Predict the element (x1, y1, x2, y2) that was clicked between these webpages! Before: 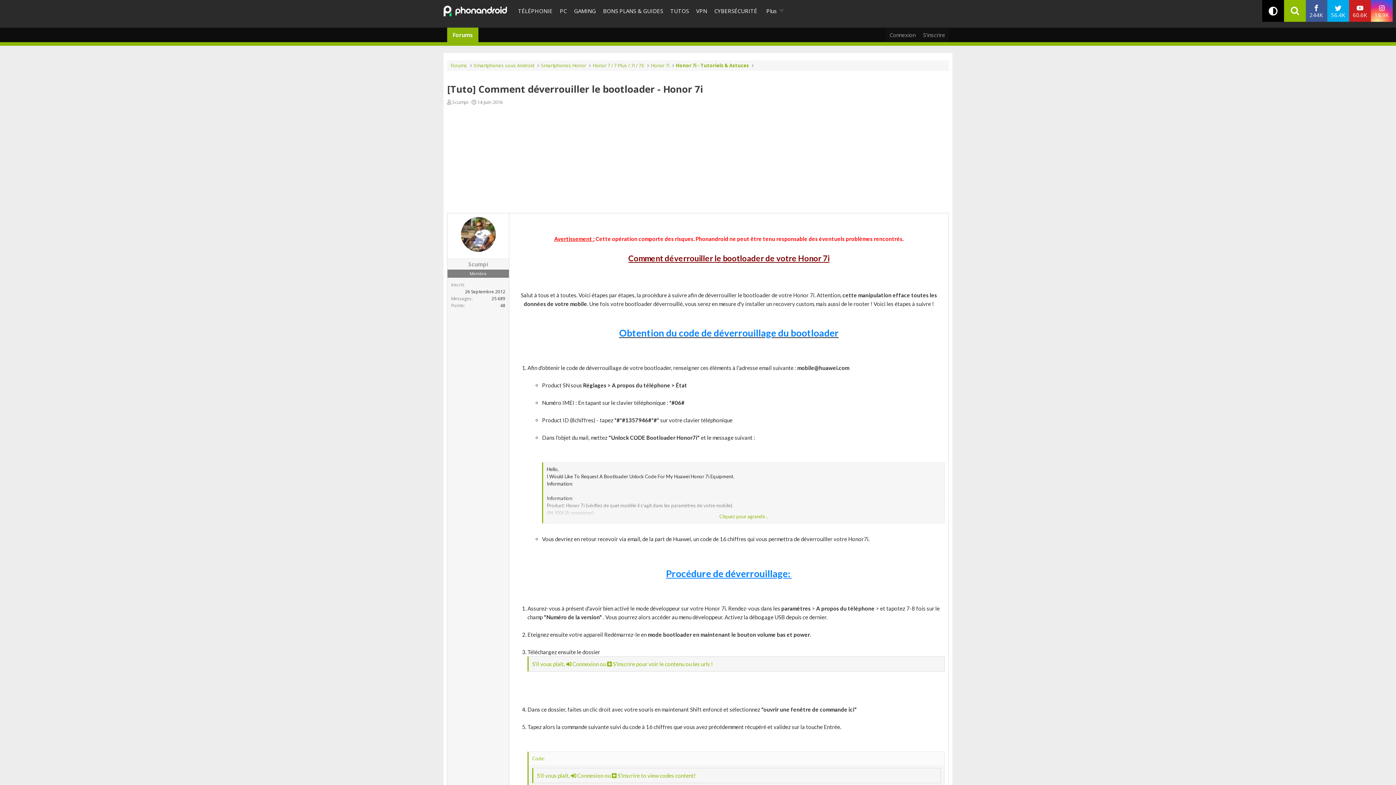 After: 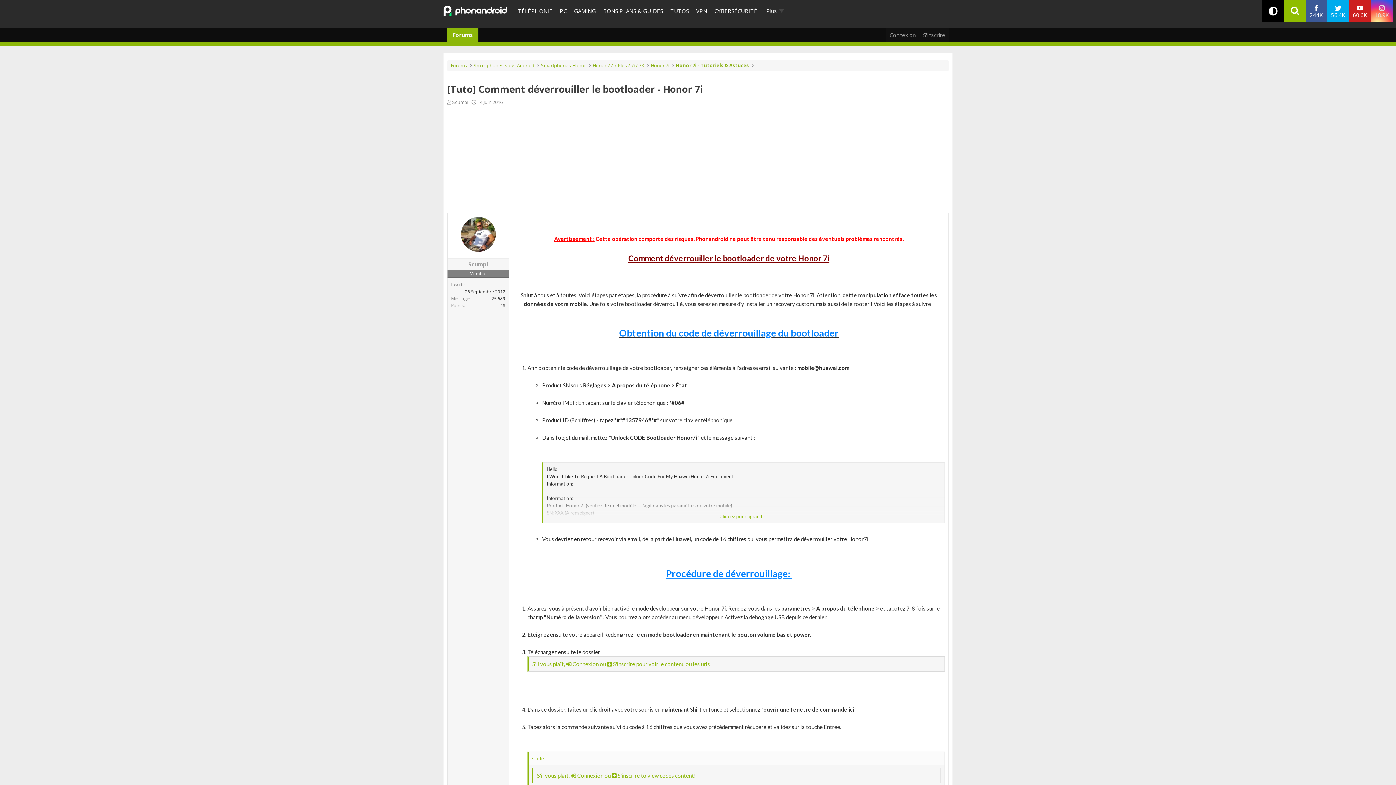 Action: label: 18.9K bbox: (1371, 0, 1393, 21)